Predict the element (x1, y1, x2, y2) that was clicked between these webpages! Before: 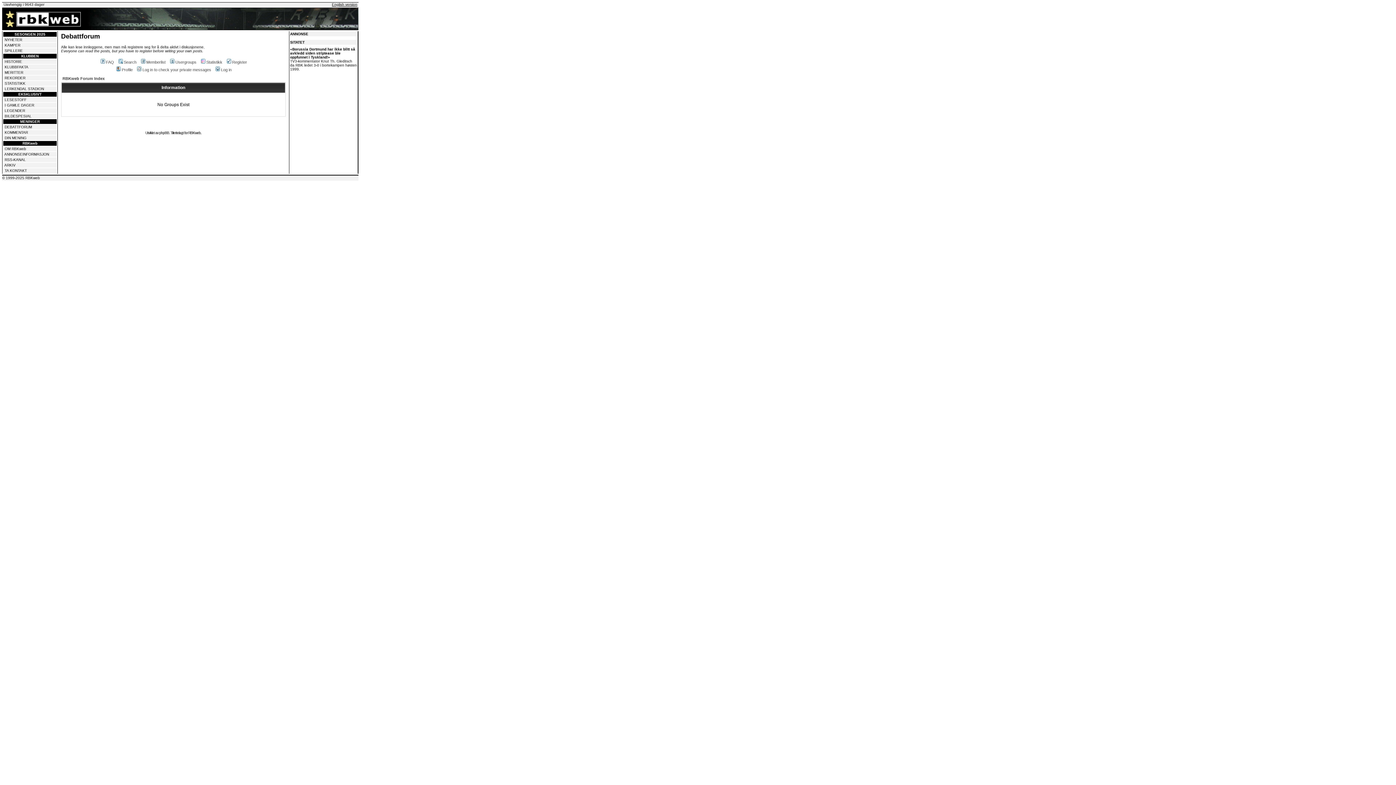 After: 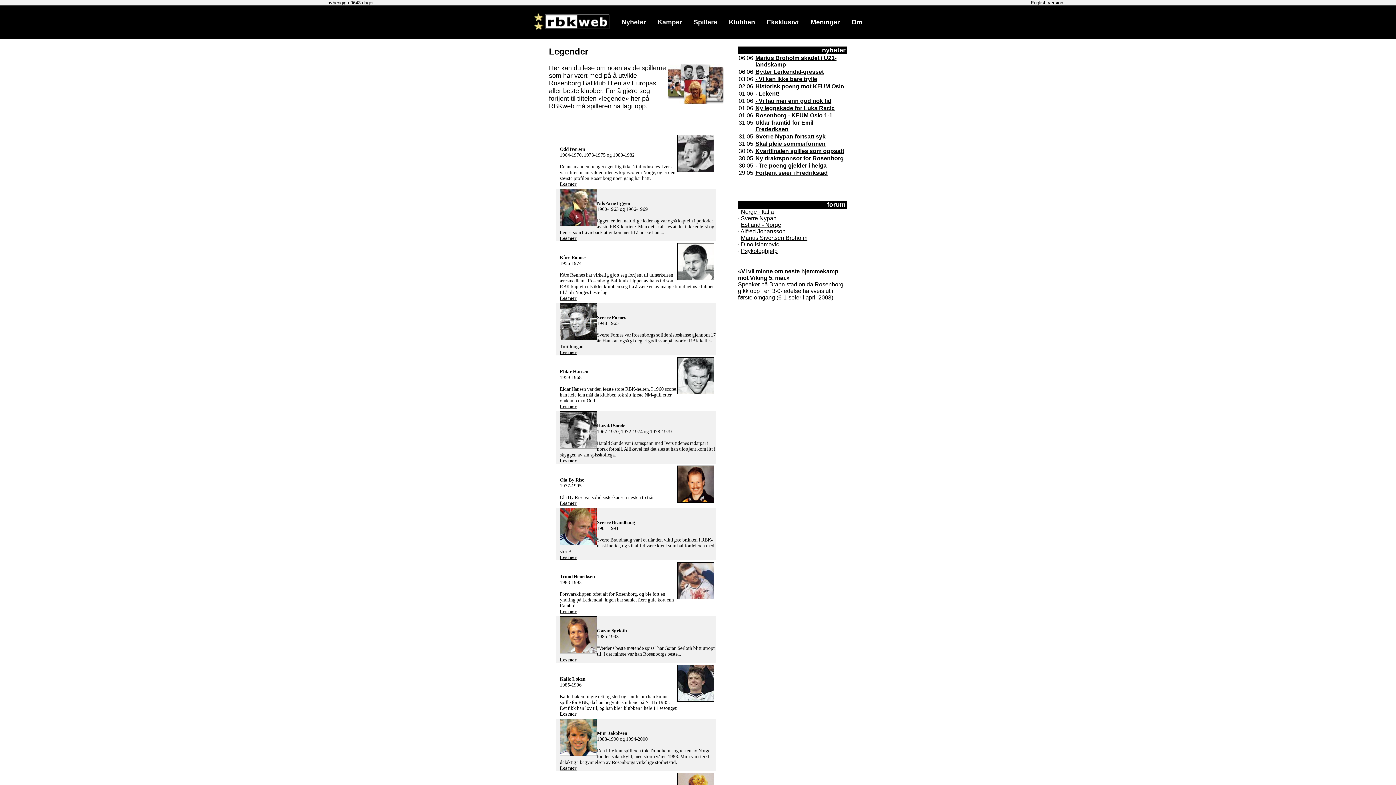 Action: label: LEGENDER bbox: (4, 108, 25, 112)